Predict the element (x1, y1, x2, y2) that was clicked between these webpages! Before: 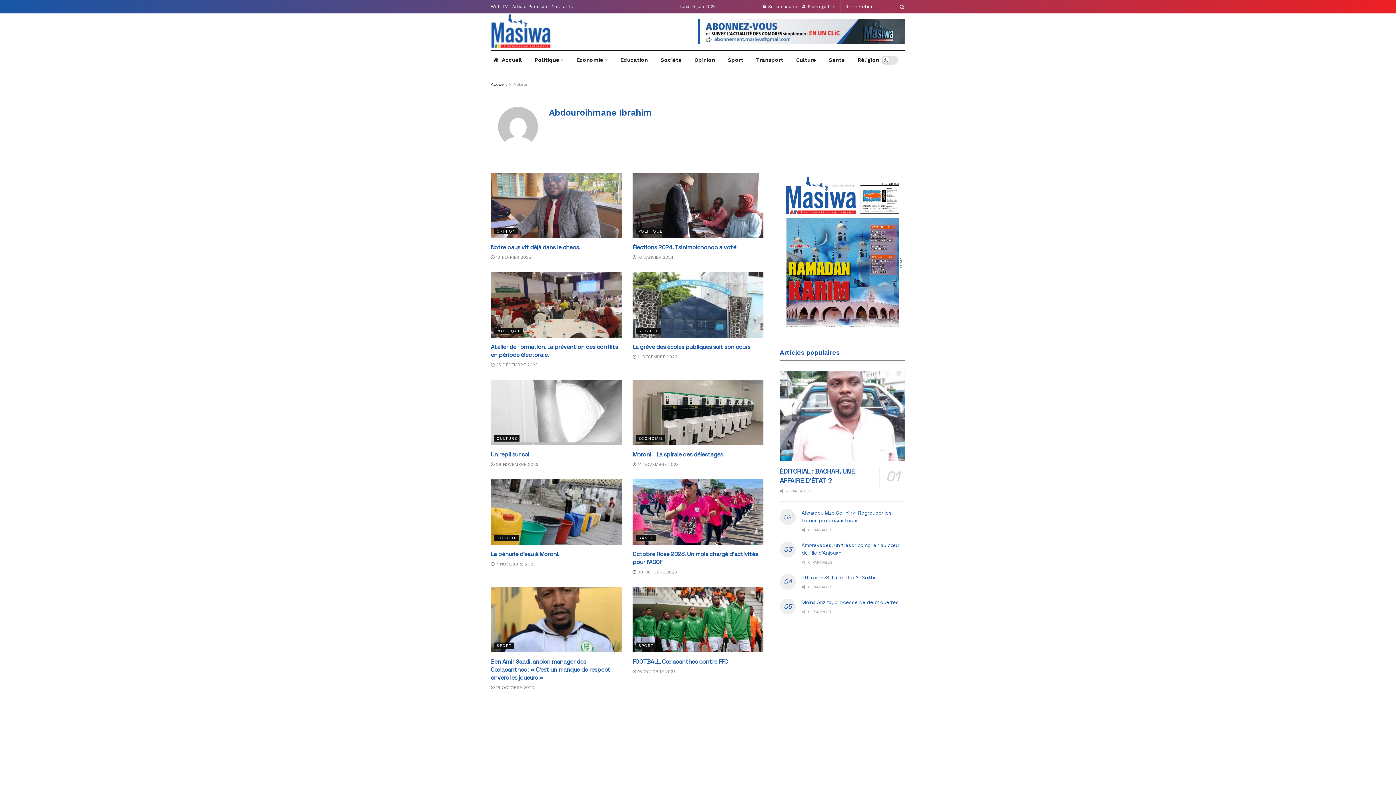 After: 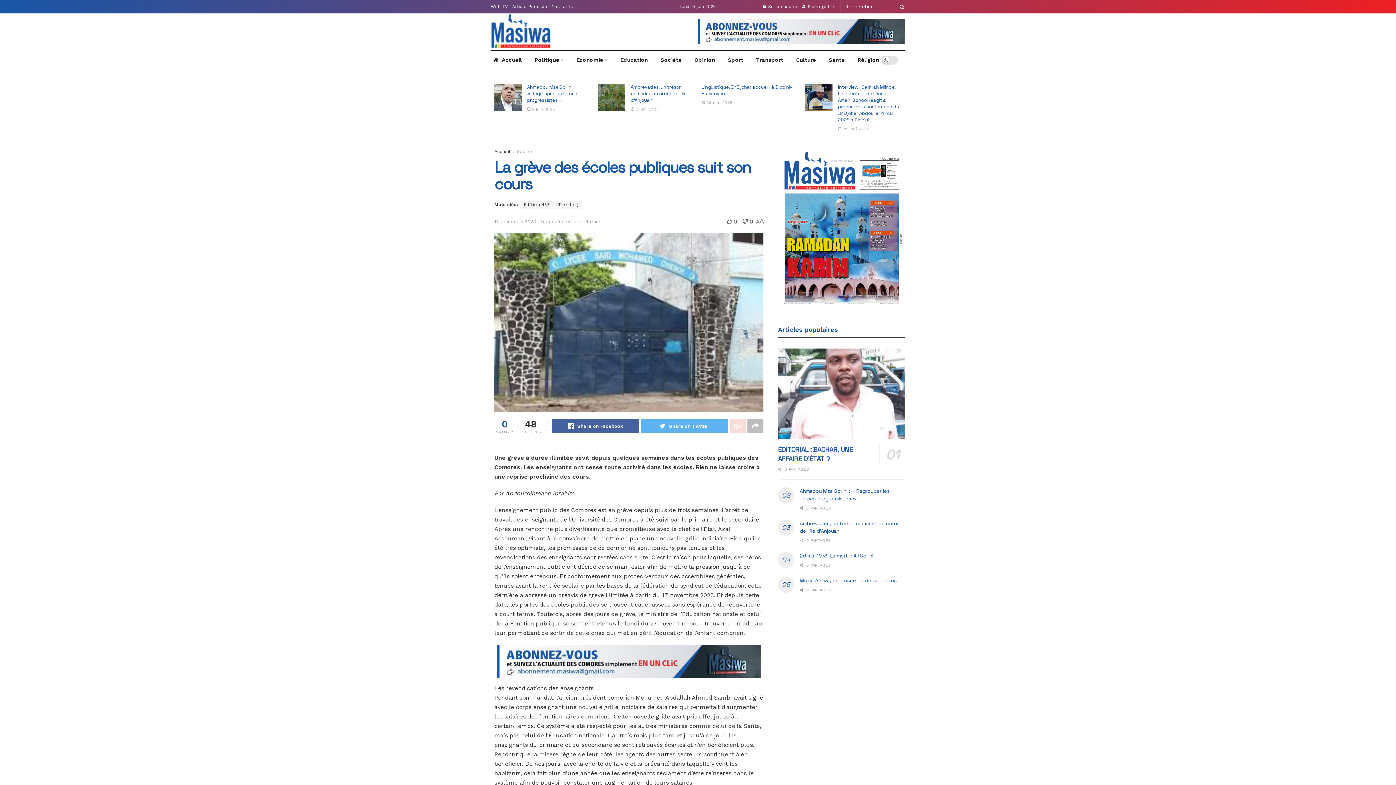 Action: bbox: (632, 343, 750, 350) label: La grève des écoles publiques suit son cours